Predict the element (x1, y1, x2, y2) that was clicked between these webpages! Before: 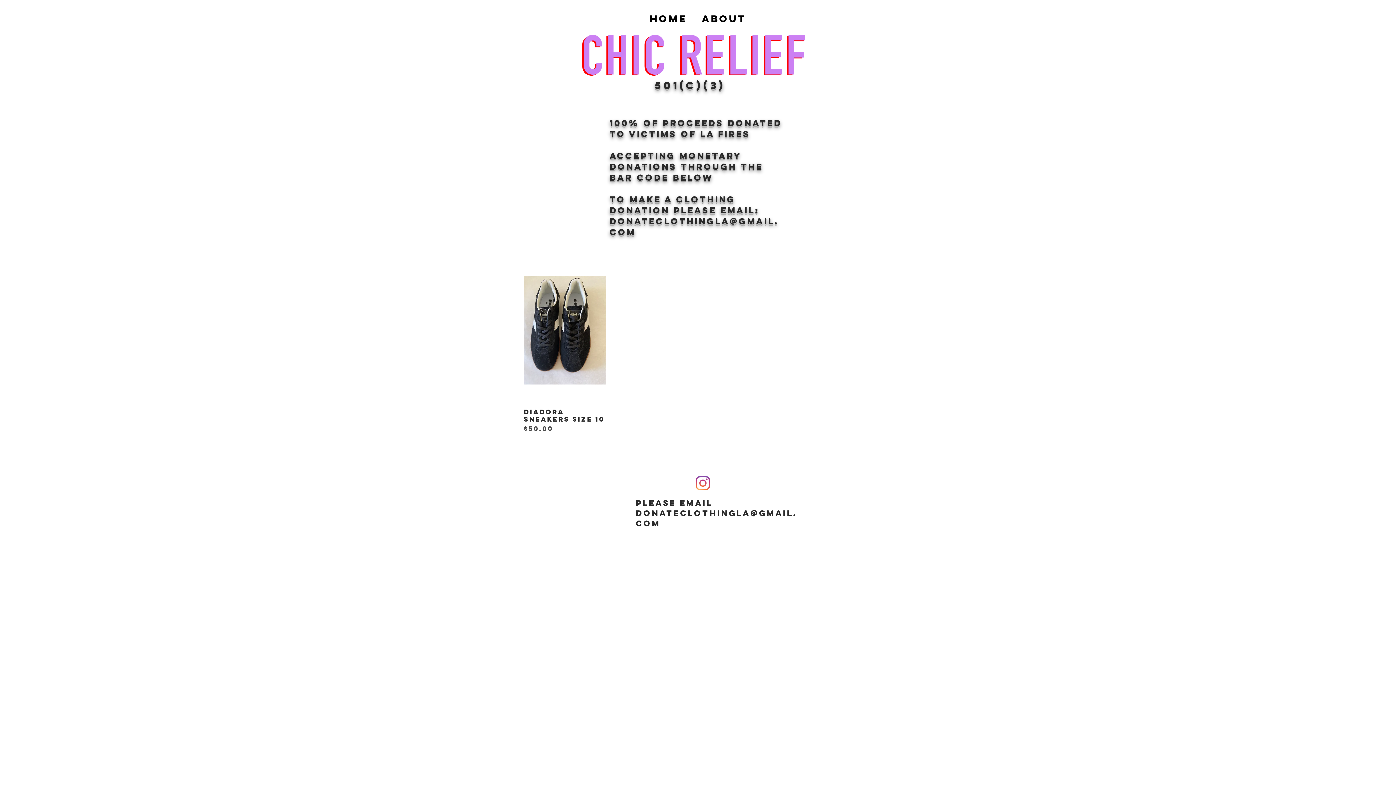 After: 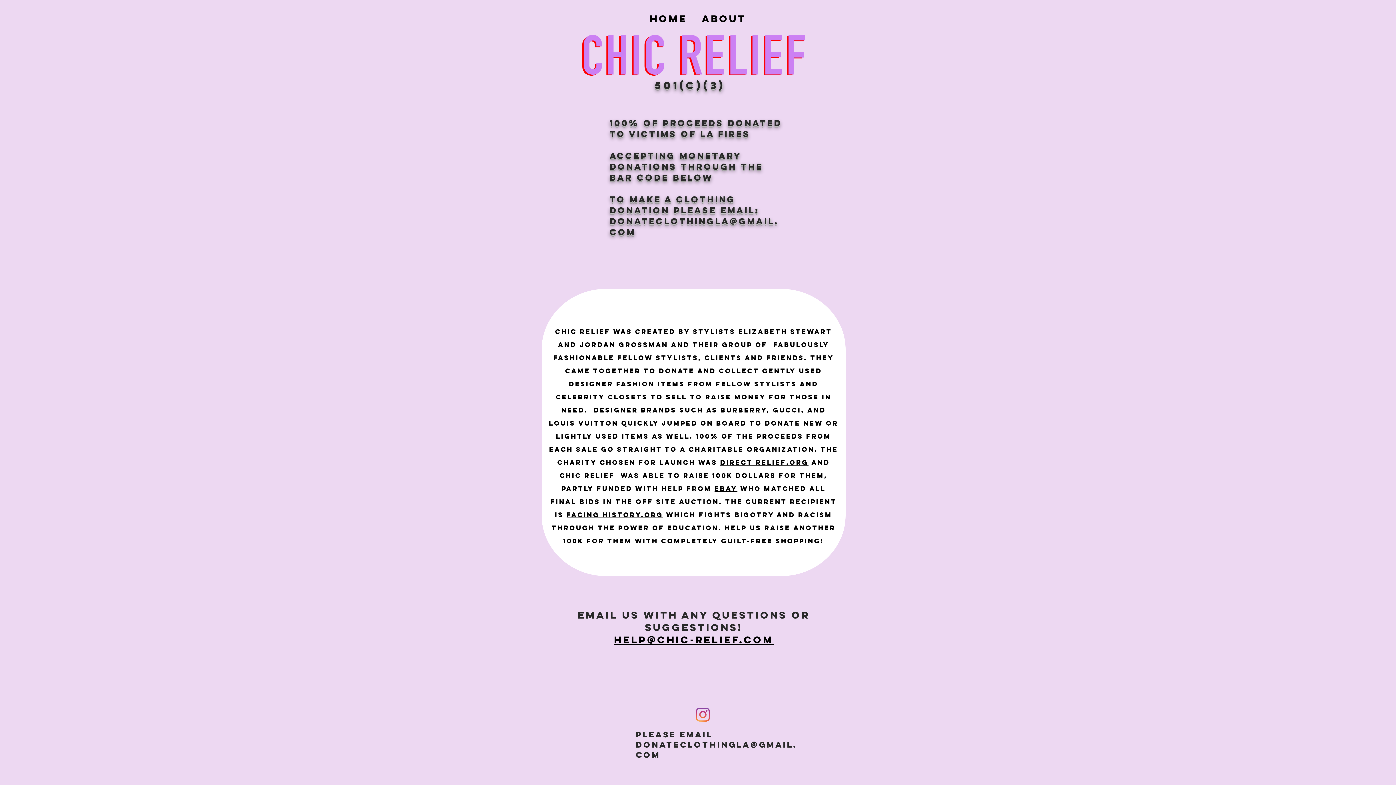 Action: bbox: (696, 6, 752, 30) label: About